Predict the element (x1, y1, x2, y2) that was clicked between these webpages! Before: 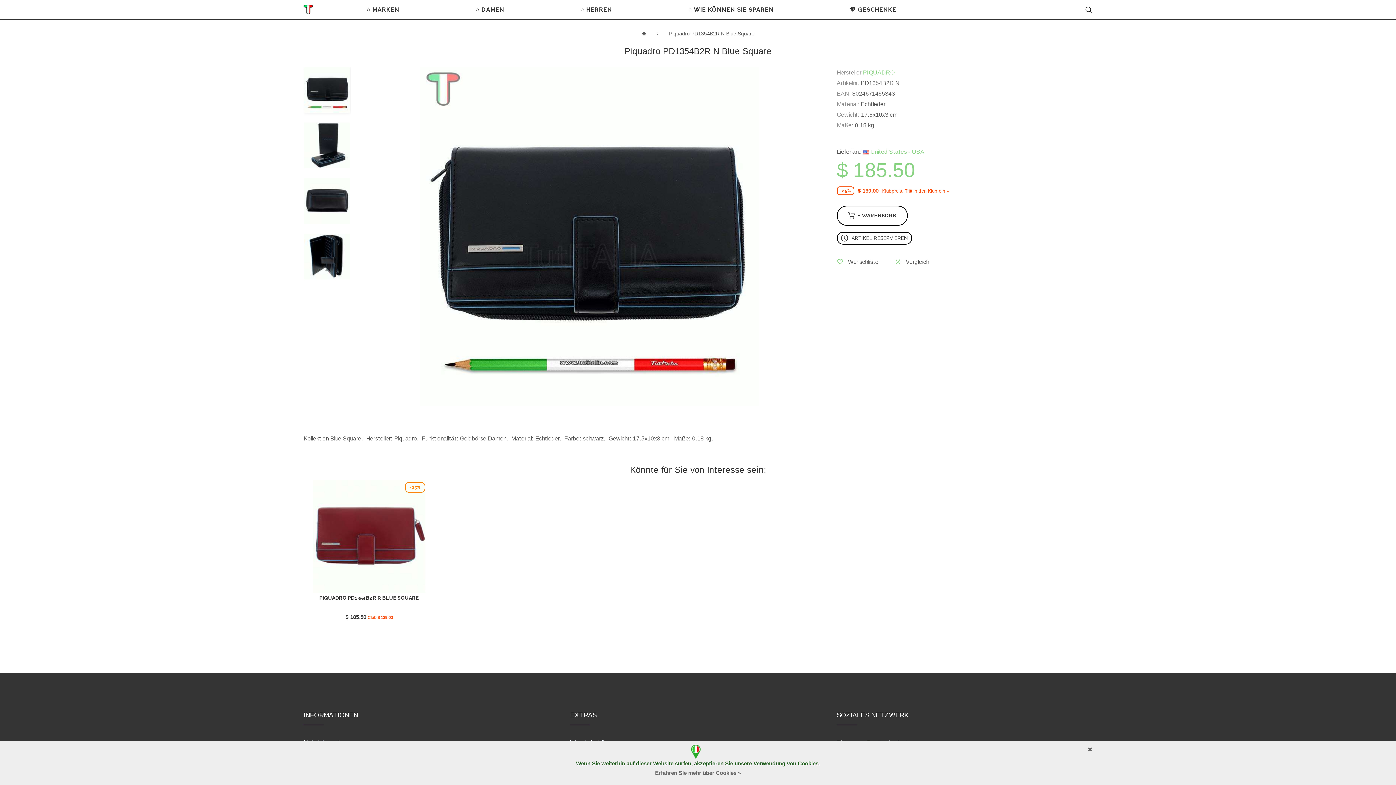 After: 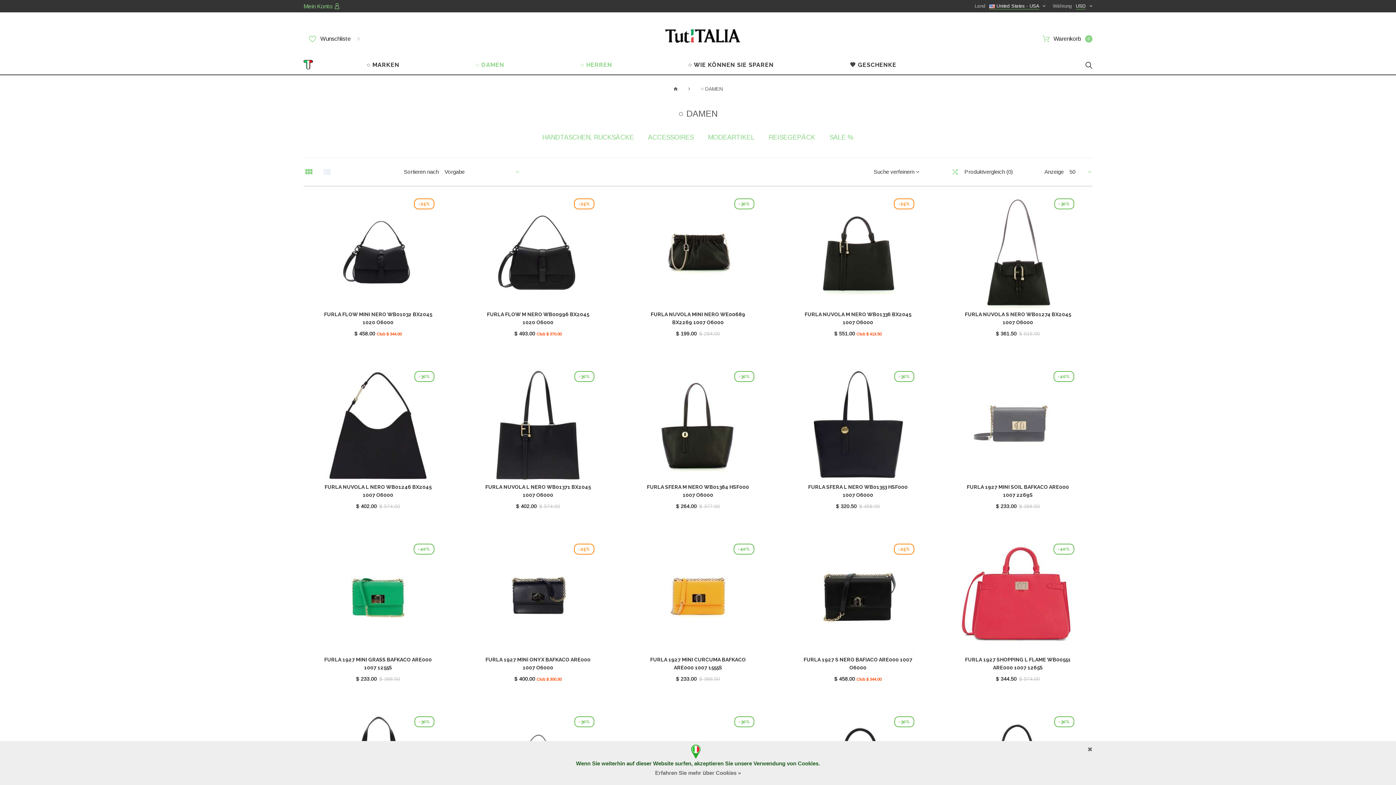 Action: label: ○ DAMEN bbox: (475, 6, 504, 13)